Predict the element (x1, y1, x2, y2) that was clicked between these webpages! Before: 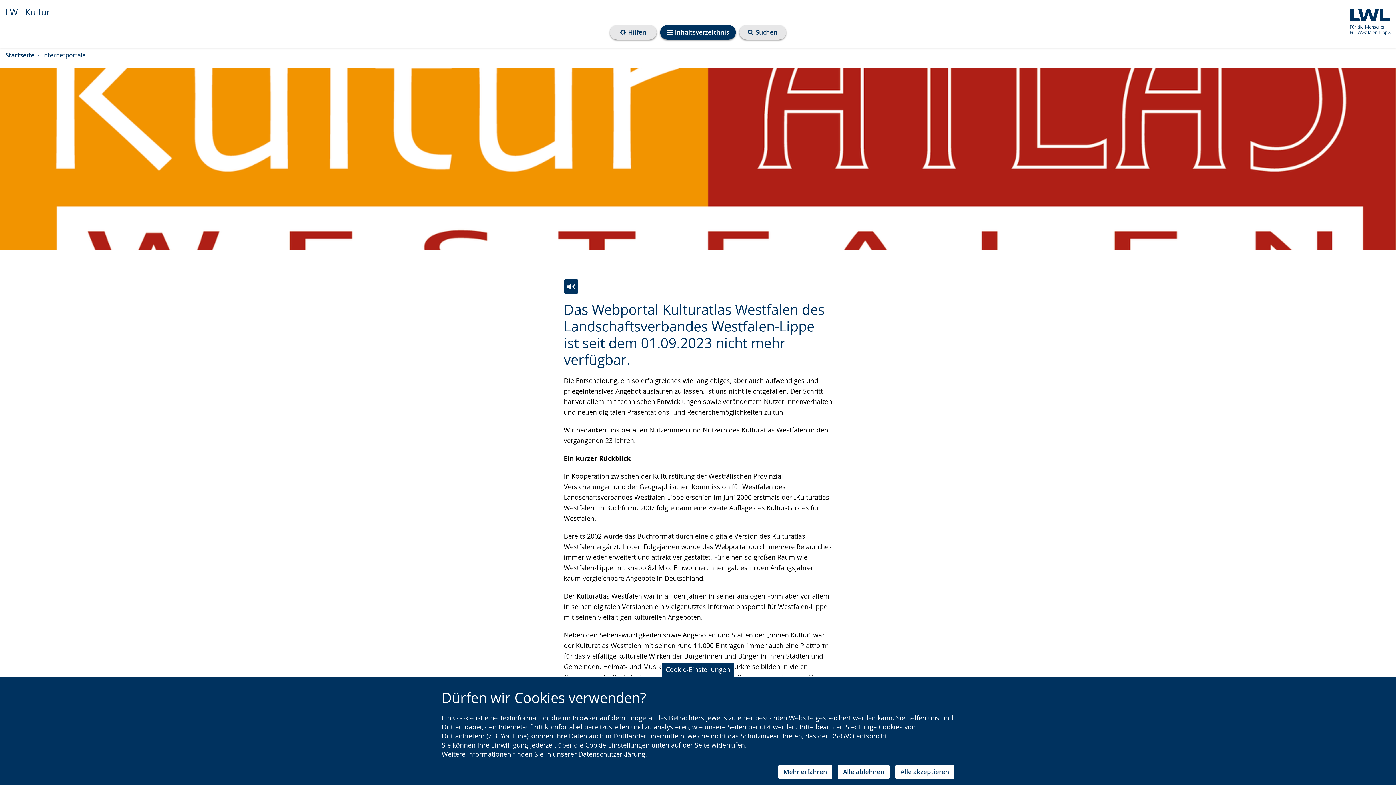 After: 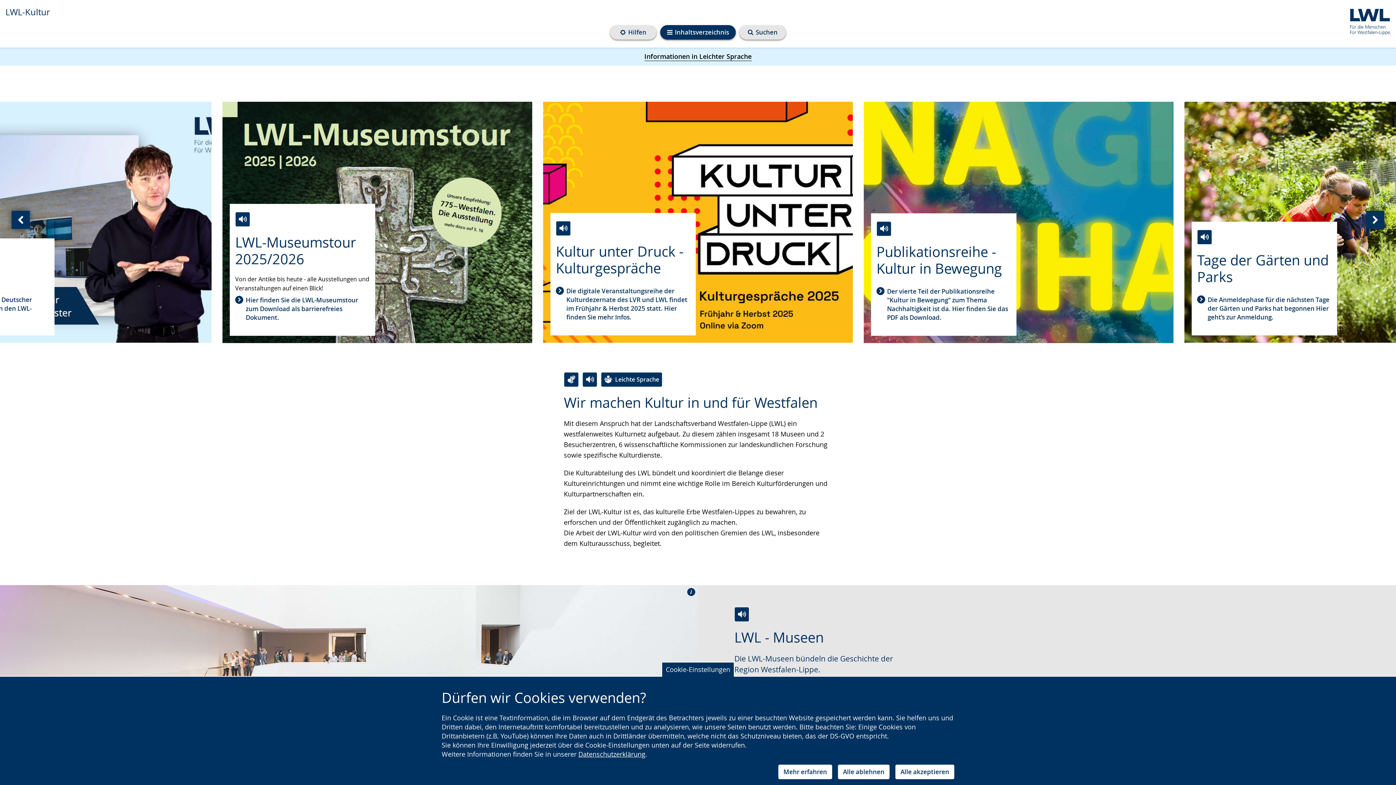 Action: bbox: (5, 50, 34, 59) label: Startseite